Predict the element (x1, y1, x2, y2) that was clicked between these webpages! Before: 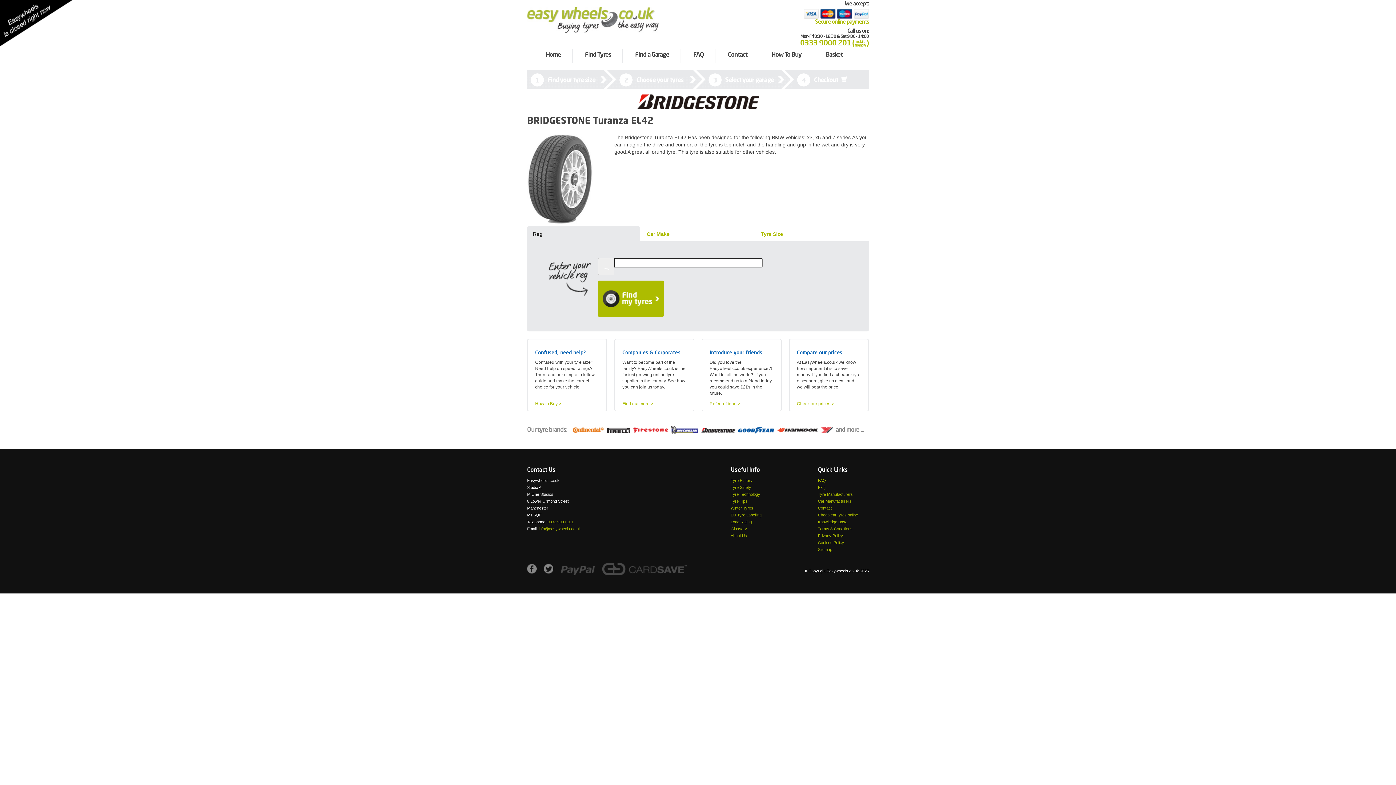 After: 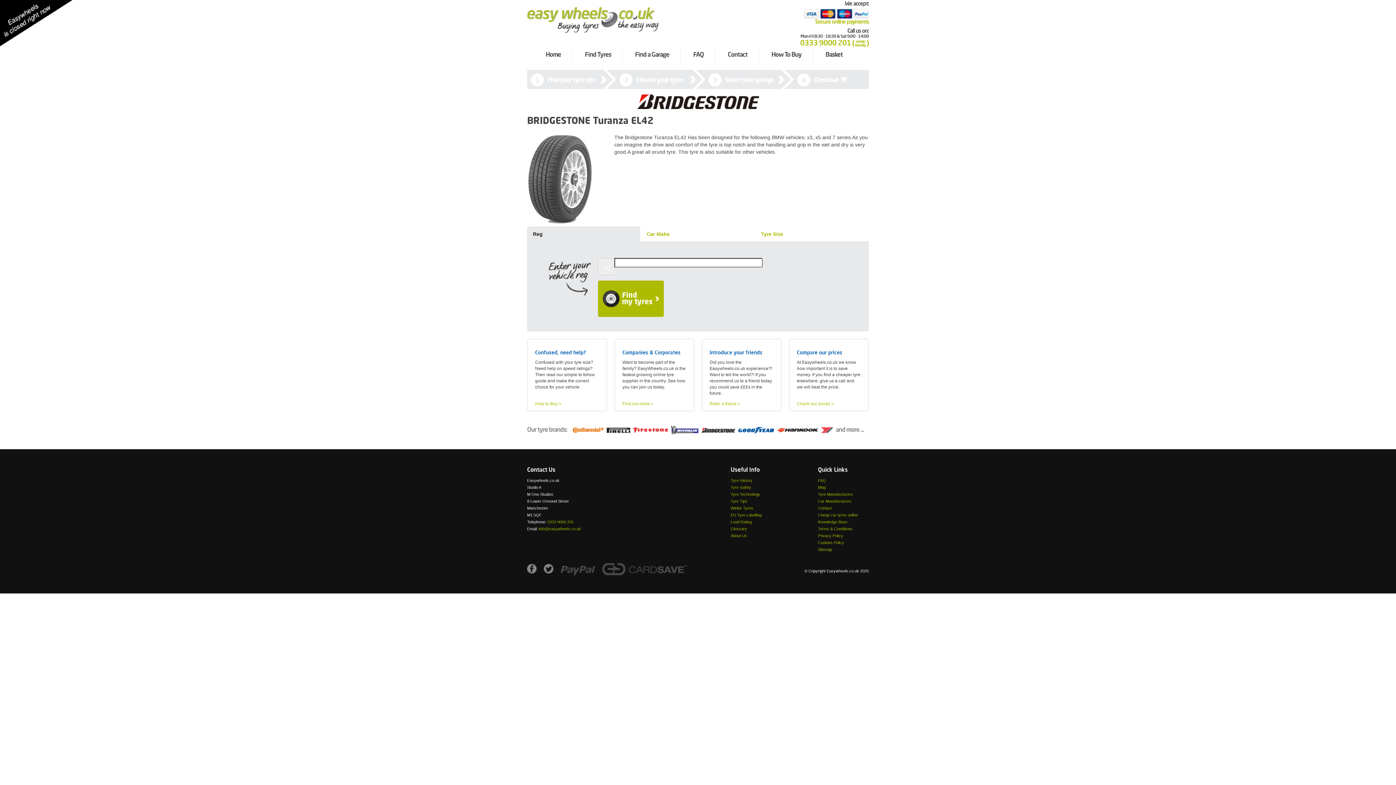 Action: bbox: (544, 564, 553, 573)